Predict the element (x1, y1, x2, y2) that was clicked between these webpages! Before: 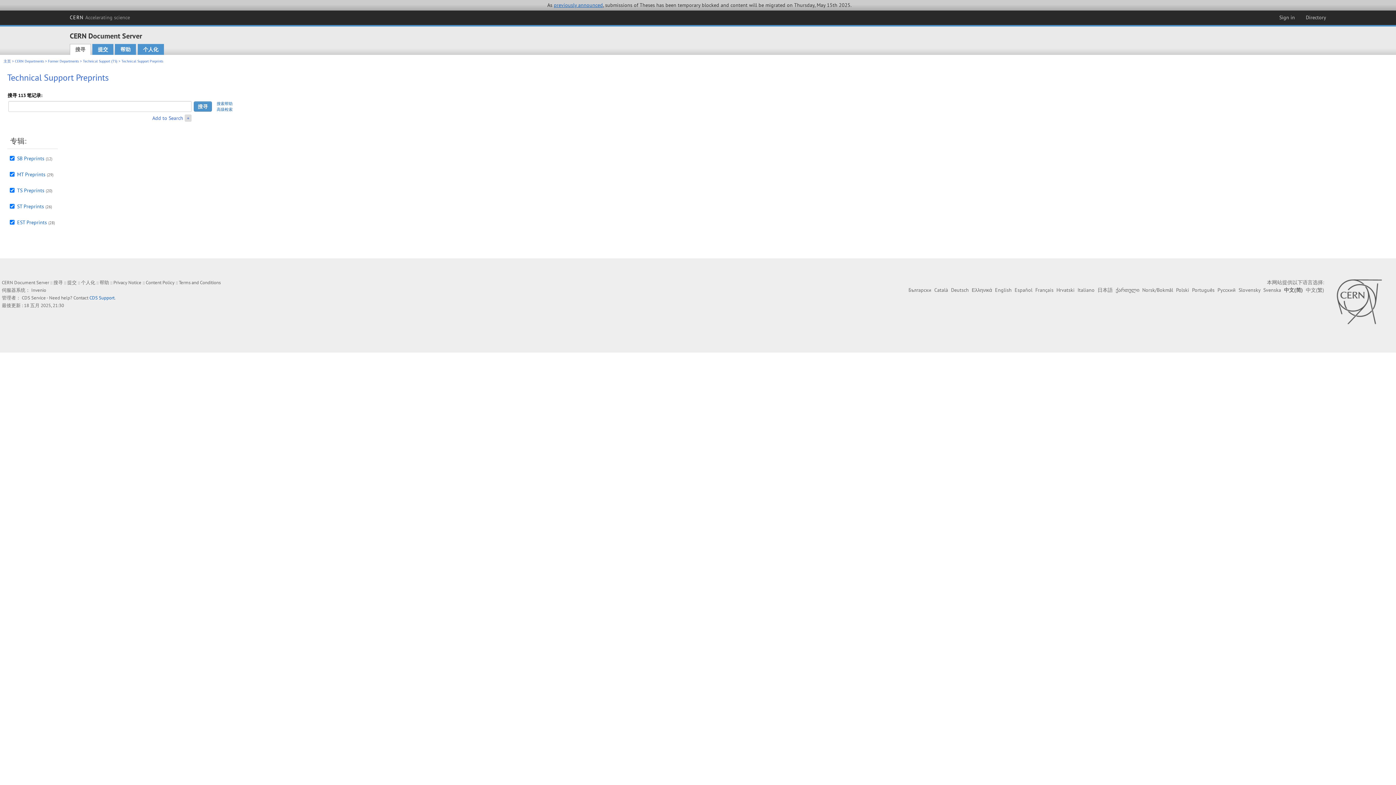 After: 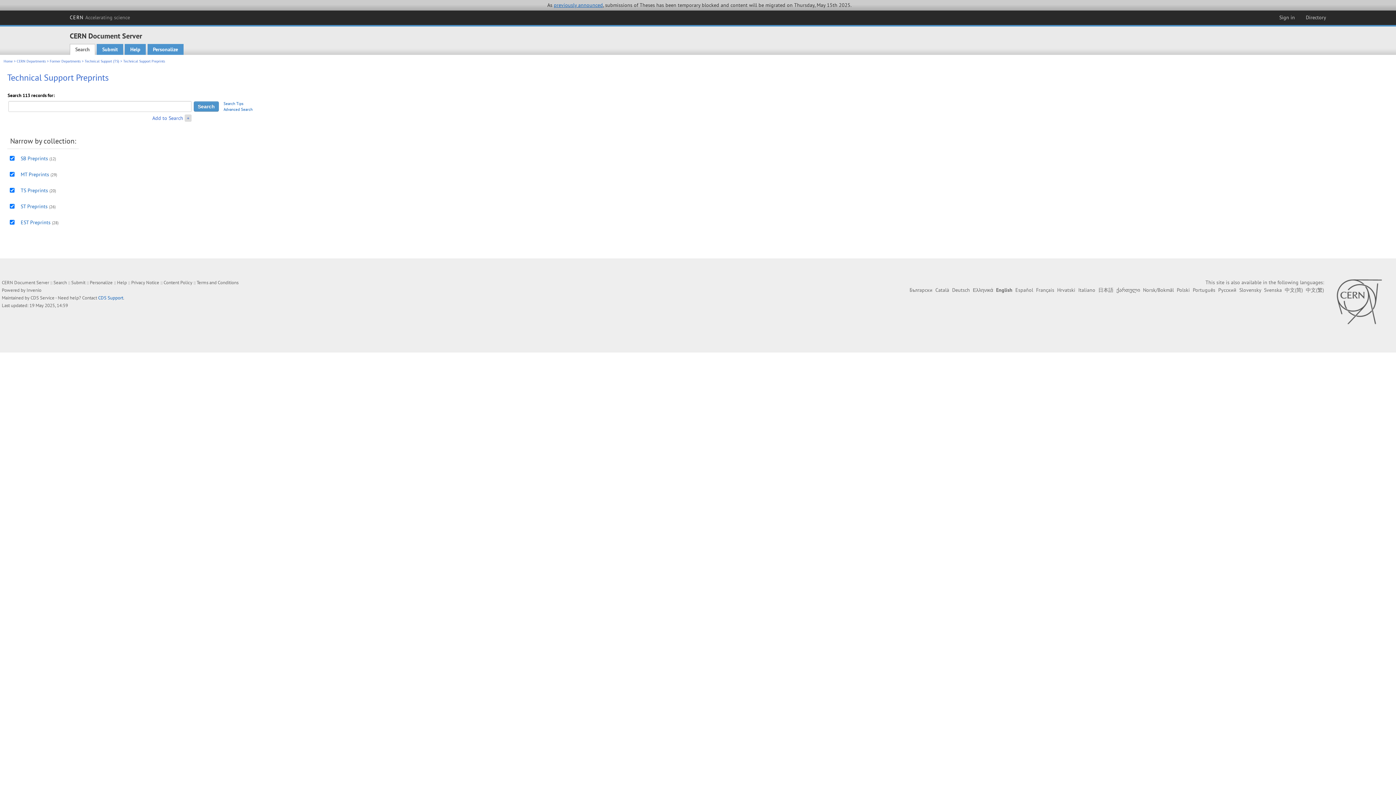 Action: label: English bbox: (995, 287, 1012, 293)